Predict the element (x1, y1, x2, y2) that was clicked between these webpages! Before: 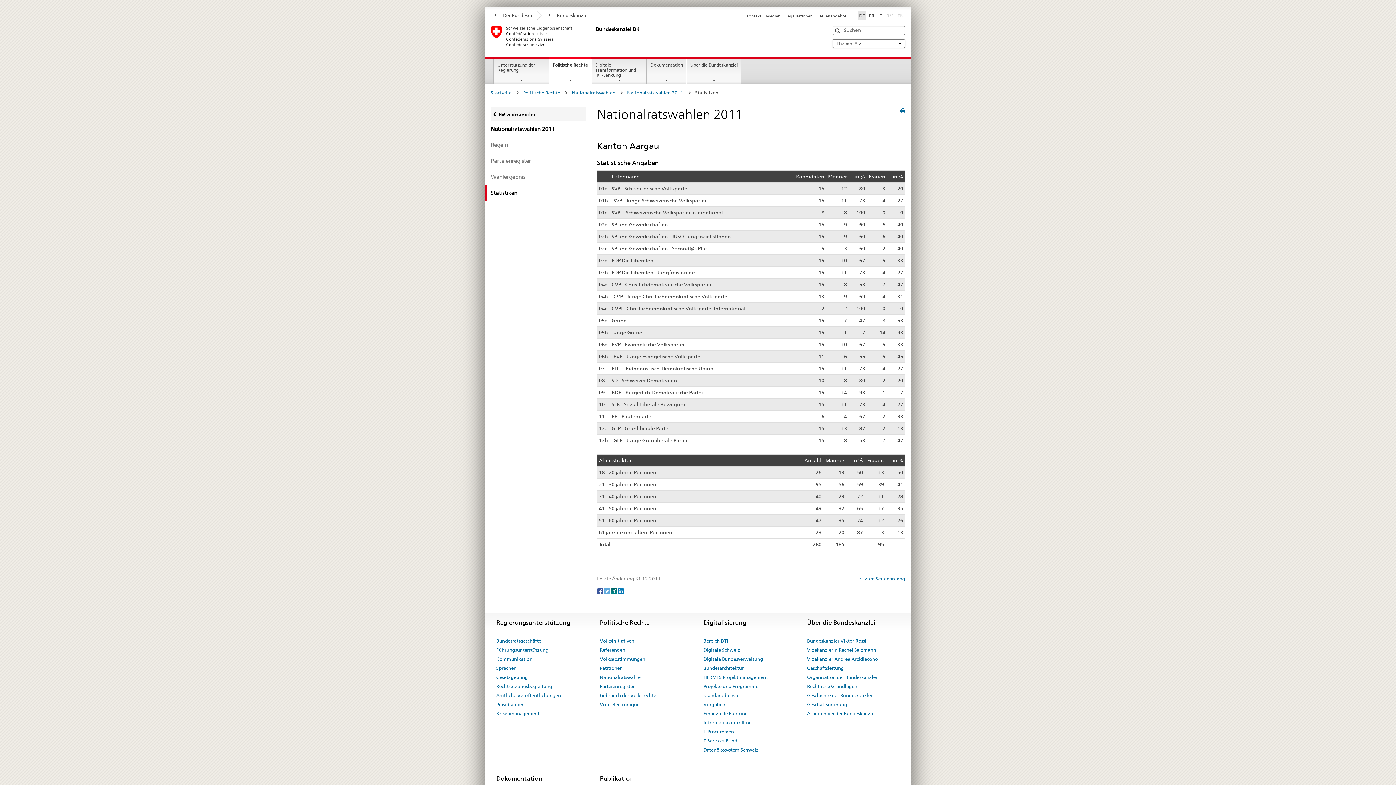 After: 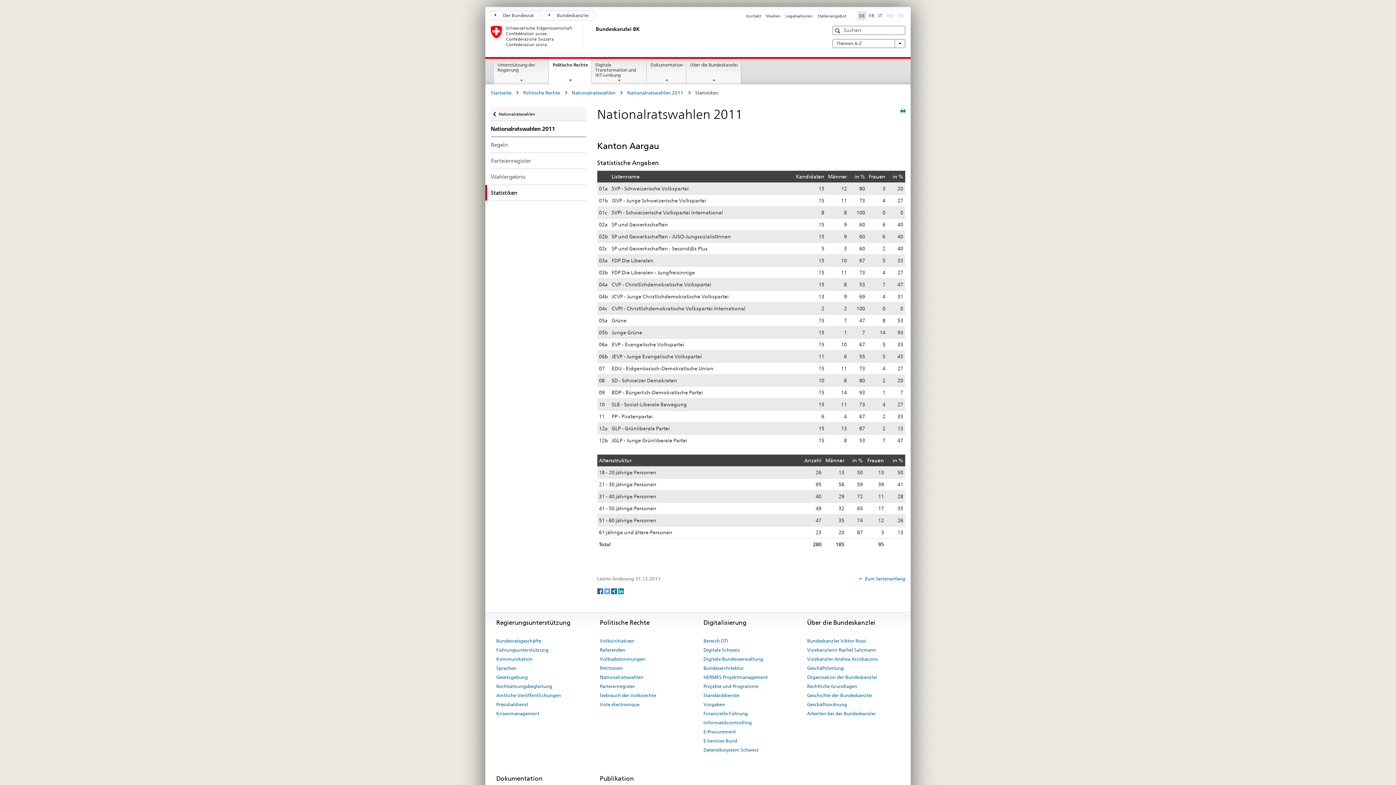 Action: label: LinkedIn bbox: (618, 588, 623, 593)